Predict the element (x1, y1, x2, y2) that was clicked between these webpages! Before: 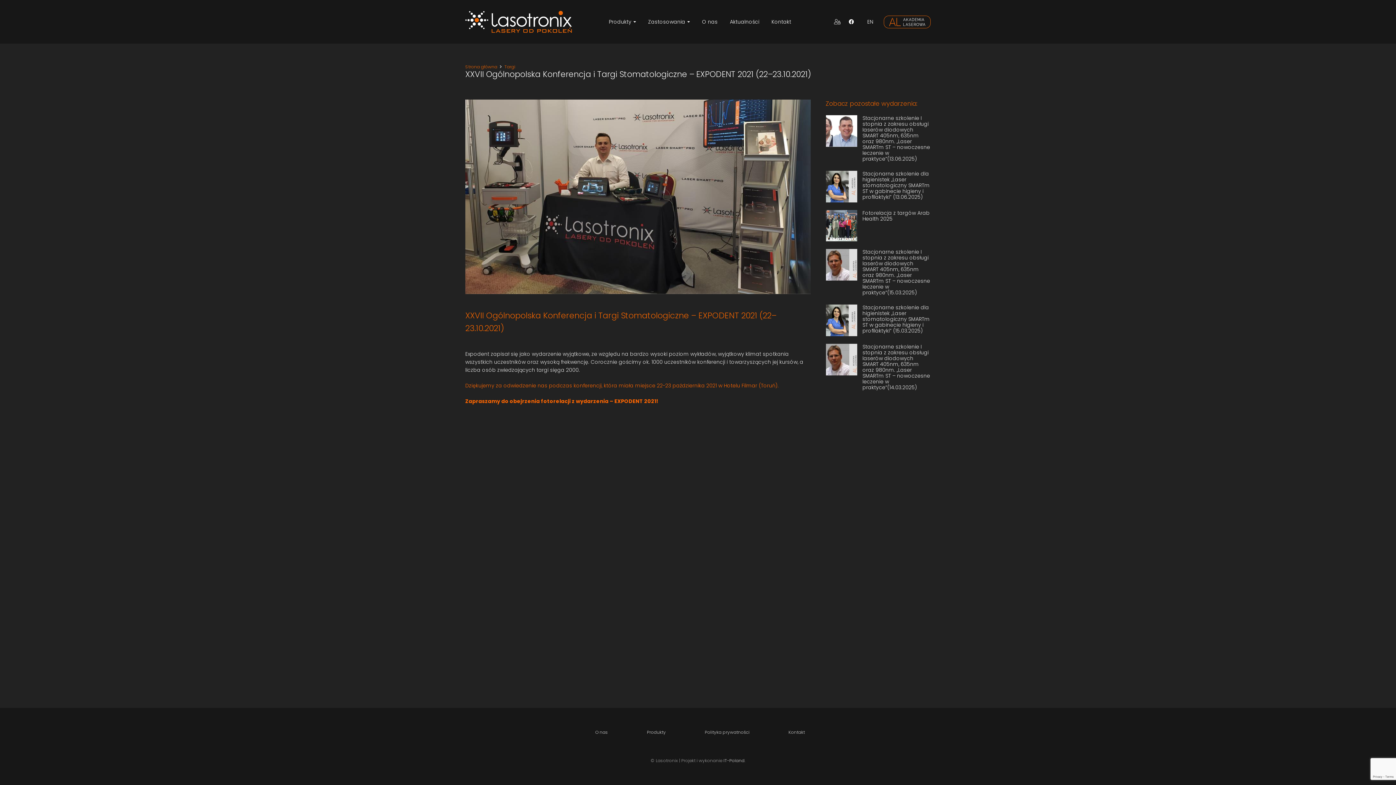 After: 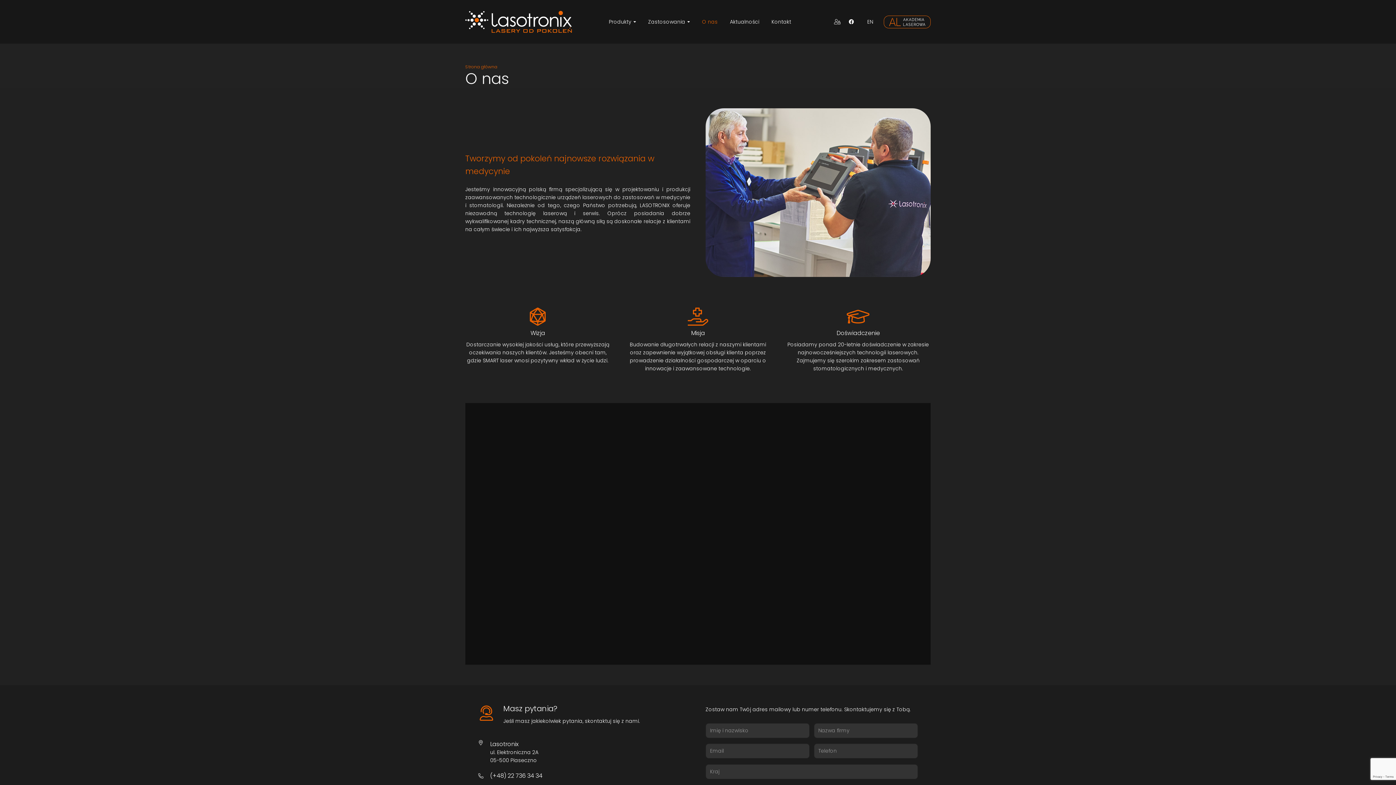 Action: label: O nas bbox: (698, 0, 721, 43)